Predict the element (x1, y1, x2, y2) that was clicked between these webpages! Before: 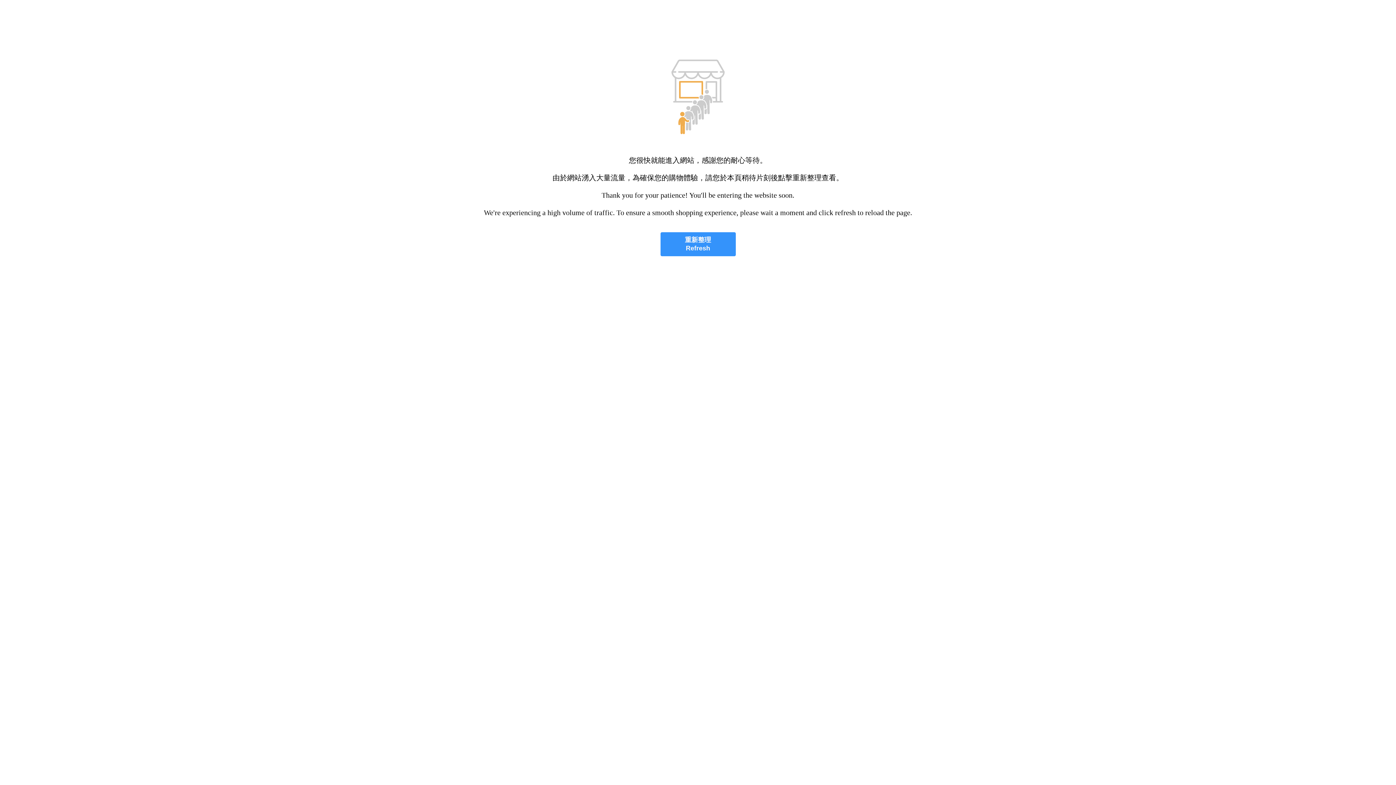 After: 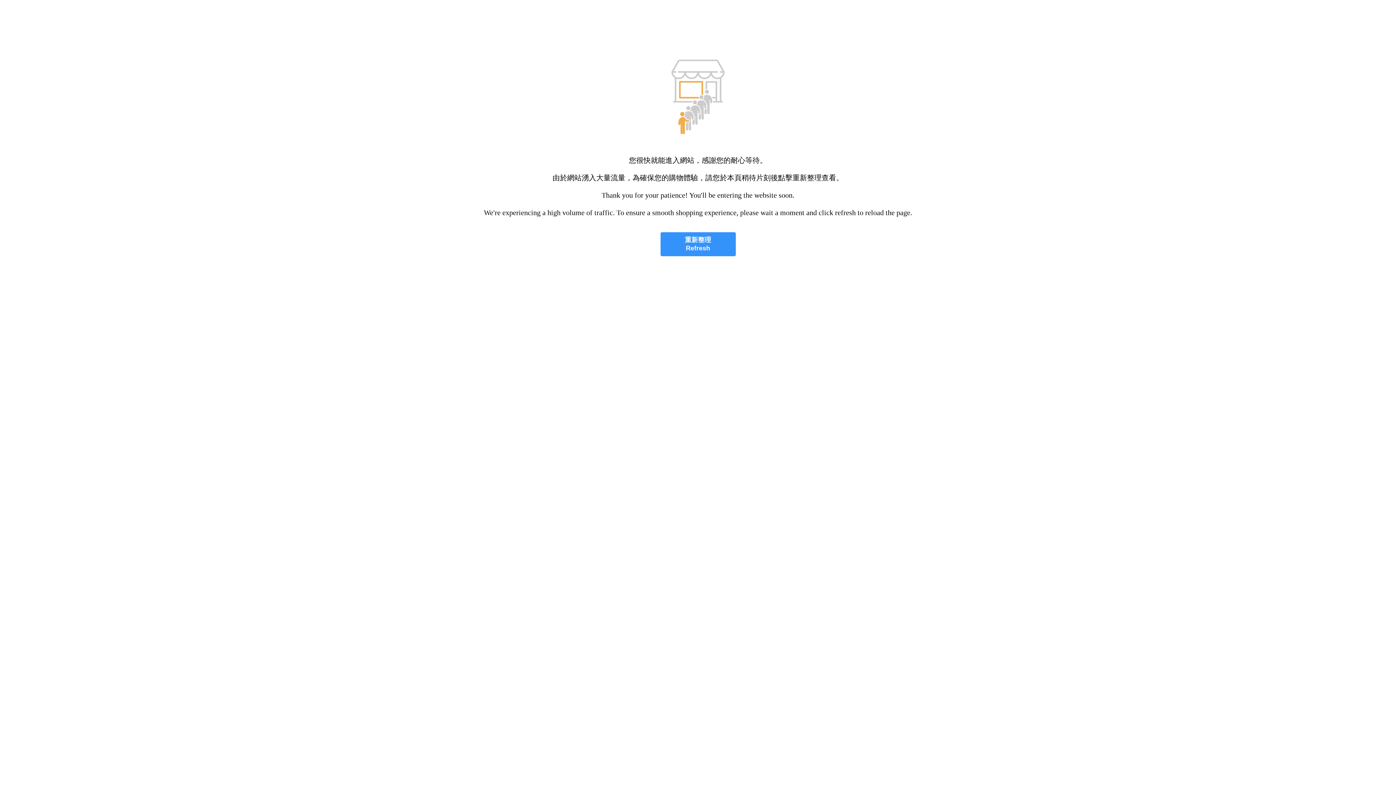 Action: bbox: (660, 232, 735, 256) label: 重新整理
Refresh